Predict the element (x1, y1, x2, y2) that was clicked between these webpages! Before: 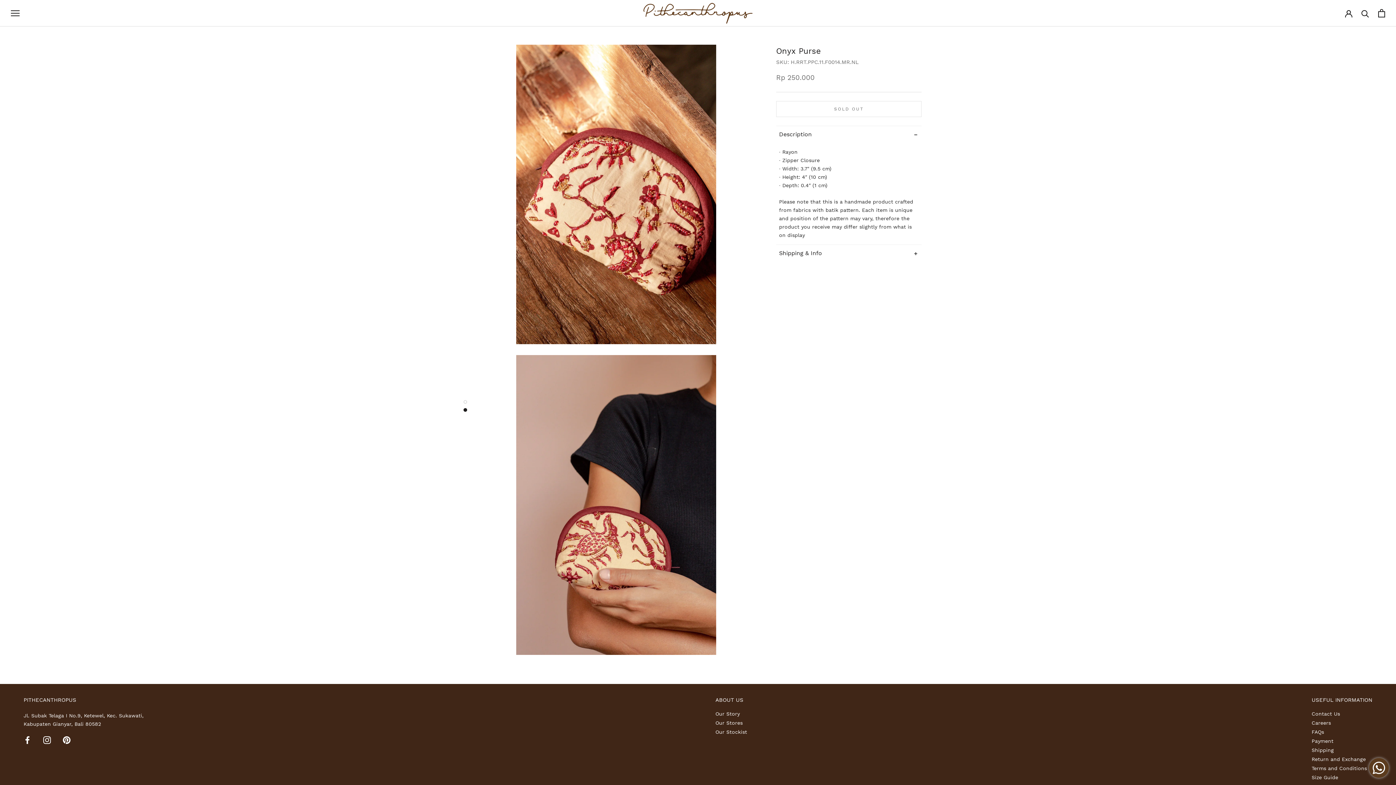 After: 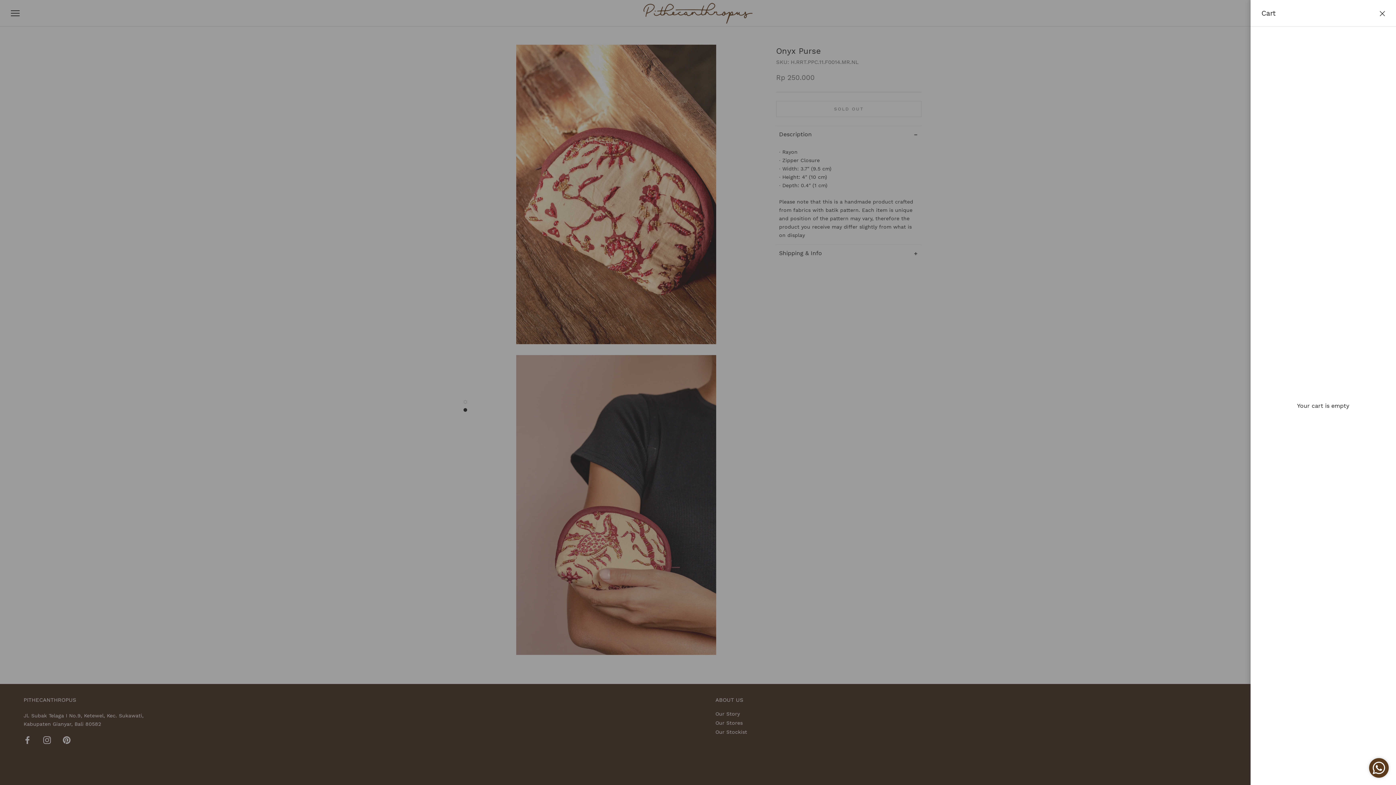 Action: label: Open cart bbox: (1378, 9, 1385, 17)